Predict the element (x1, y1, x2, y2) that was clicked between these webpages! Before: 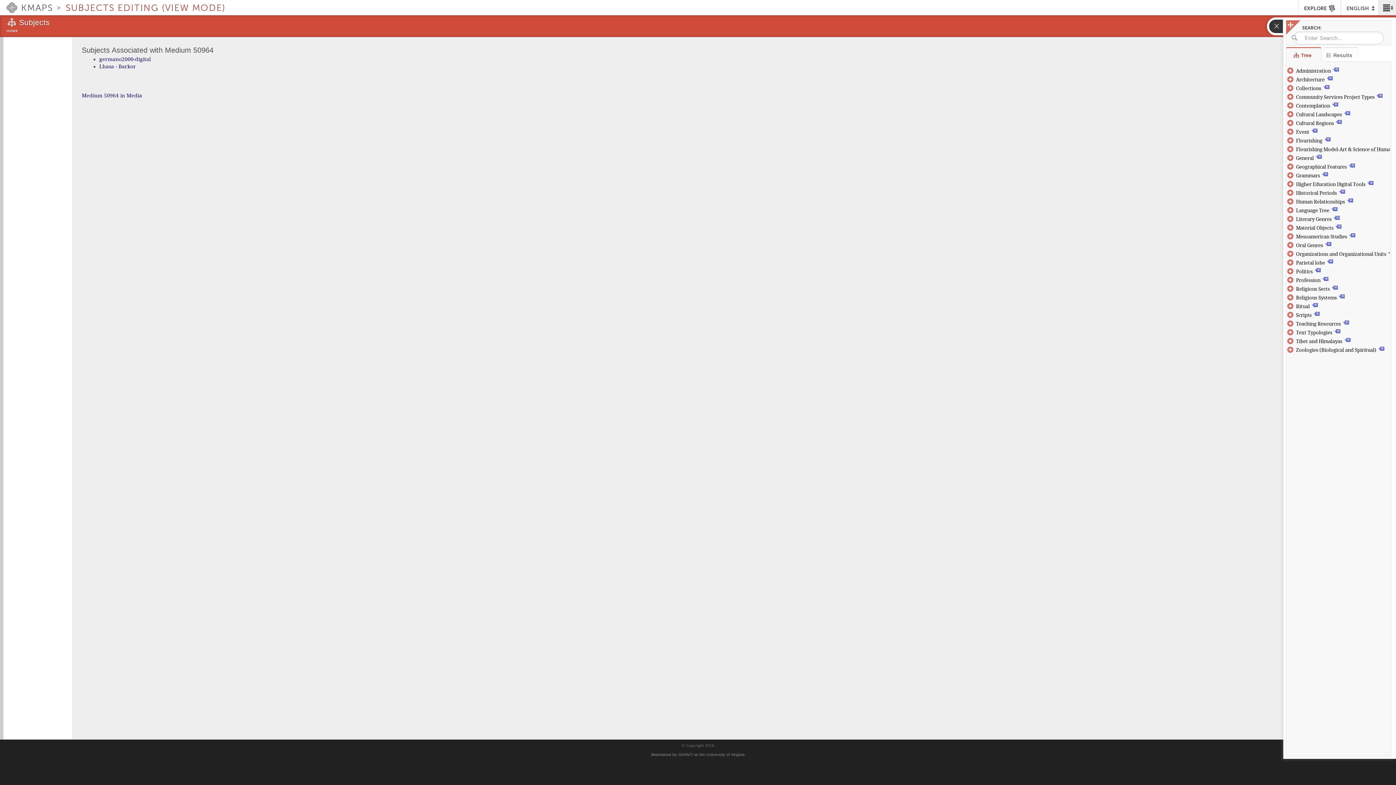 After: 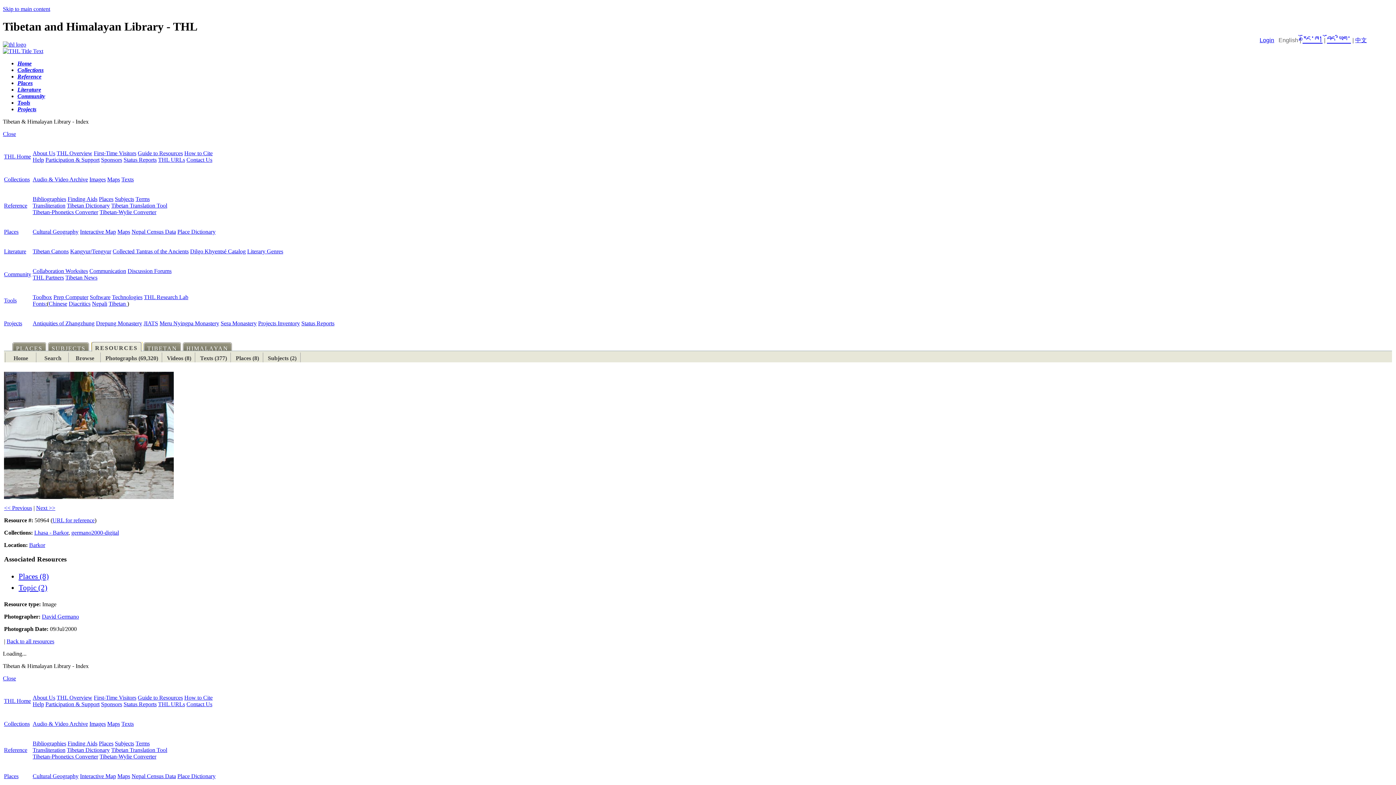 Action: bbox: (81, 92, 142, 99) label: Medium 50964 in Media